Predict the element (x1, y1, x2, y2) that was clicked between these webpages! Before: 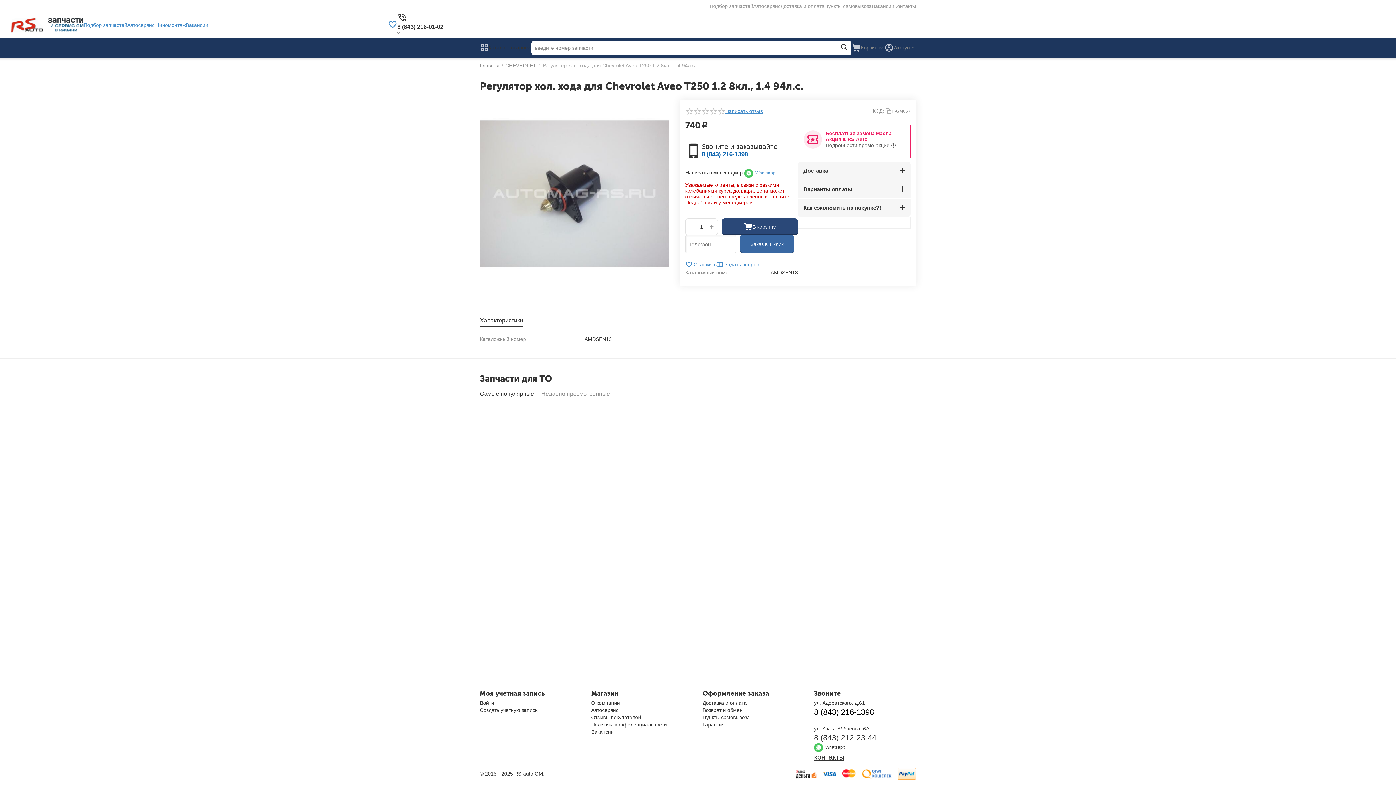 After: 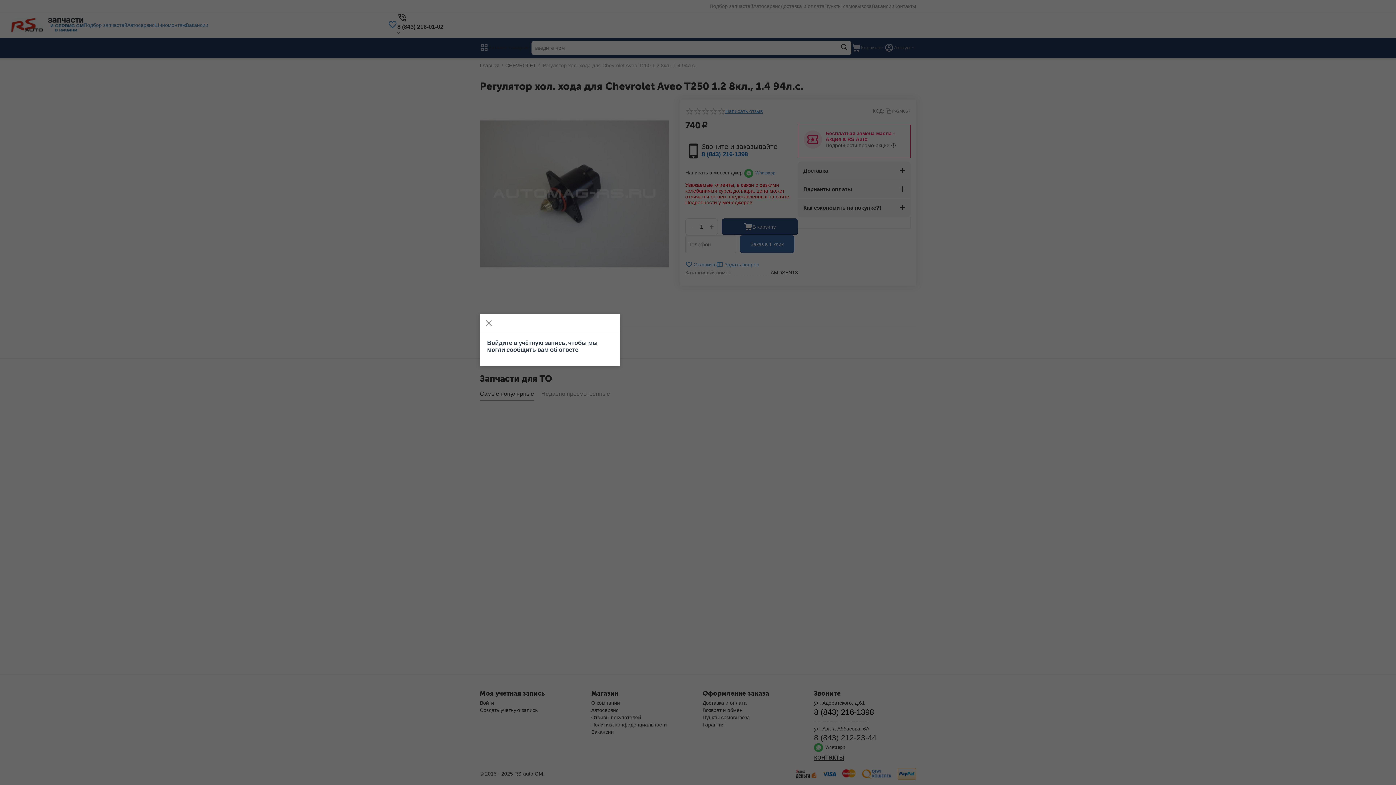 Action: label: Задать вопрос bbox: (716, 260, 759, 268)